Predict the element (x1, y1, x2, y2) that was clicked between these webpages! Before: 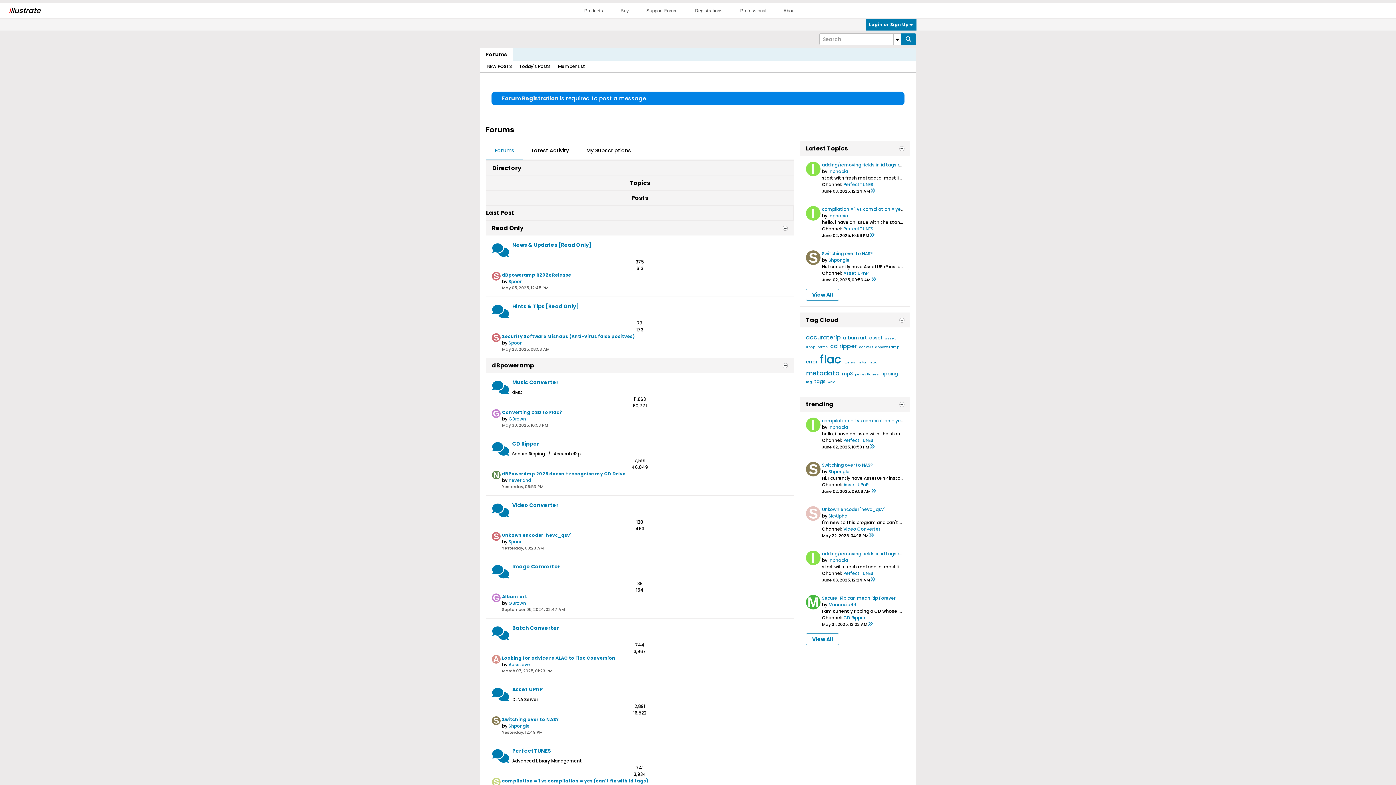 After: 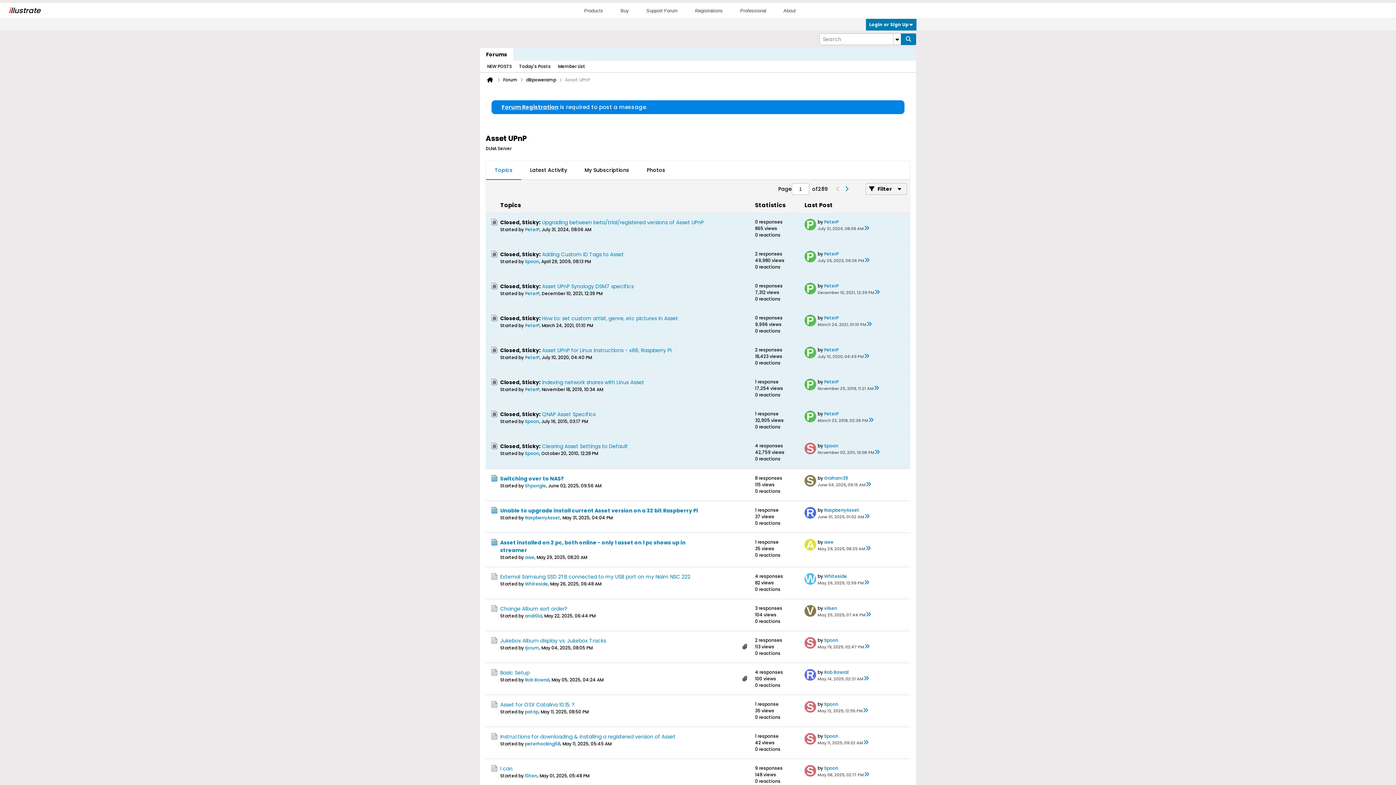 Action: bbox: (843, 270, 868, 276) label: Asset UPnP